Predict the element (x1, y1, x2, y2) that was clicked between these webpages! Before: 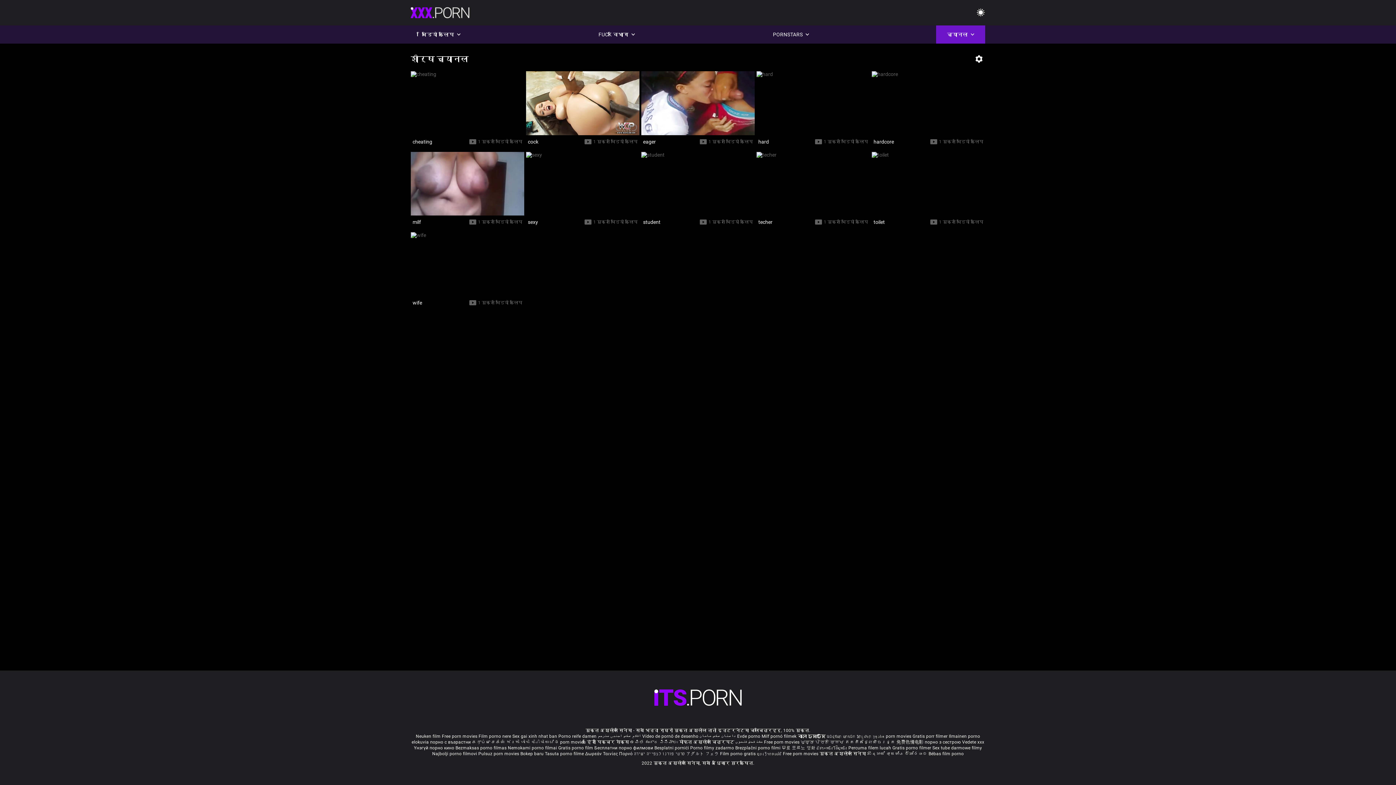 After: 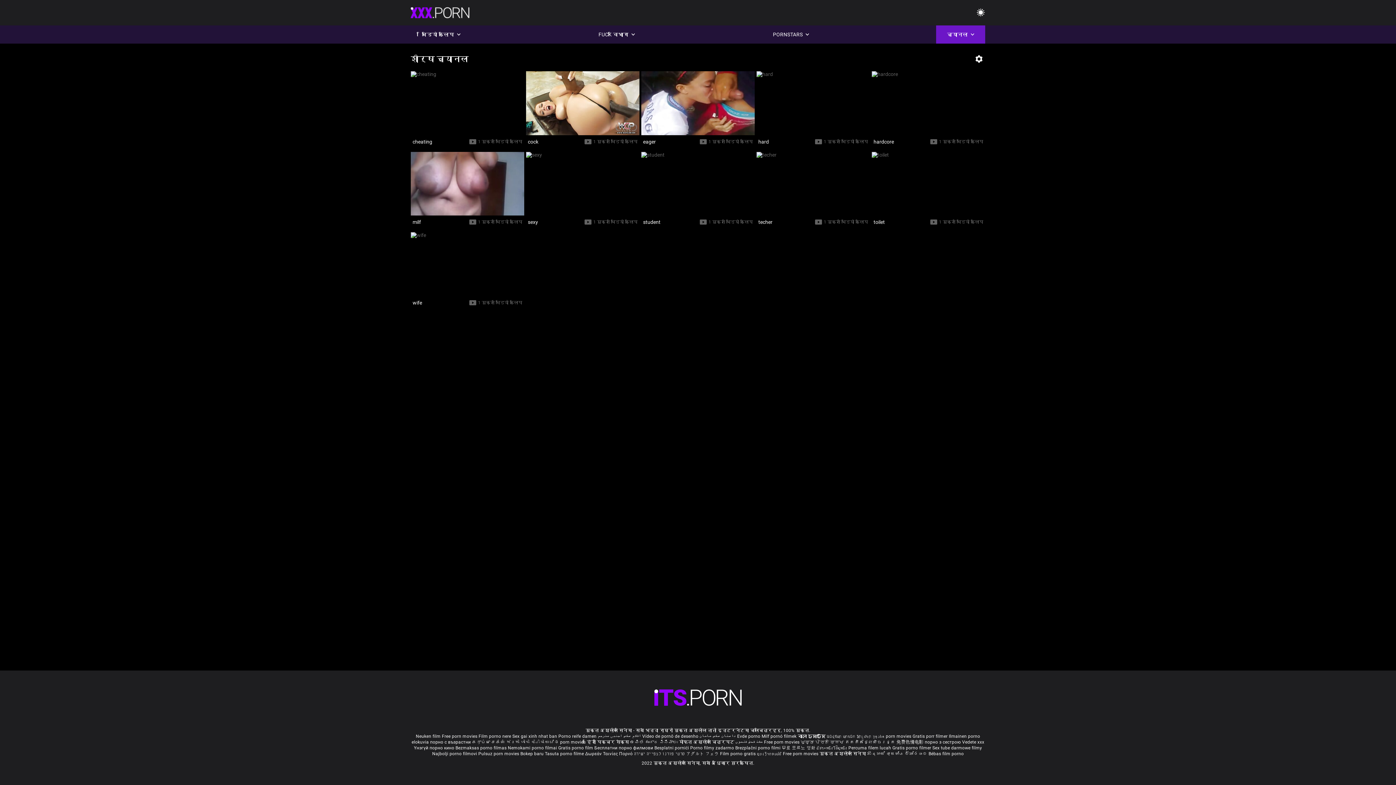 Action: label: Үнэгүй порно кино  bbox: (414, 745, 455, 750)